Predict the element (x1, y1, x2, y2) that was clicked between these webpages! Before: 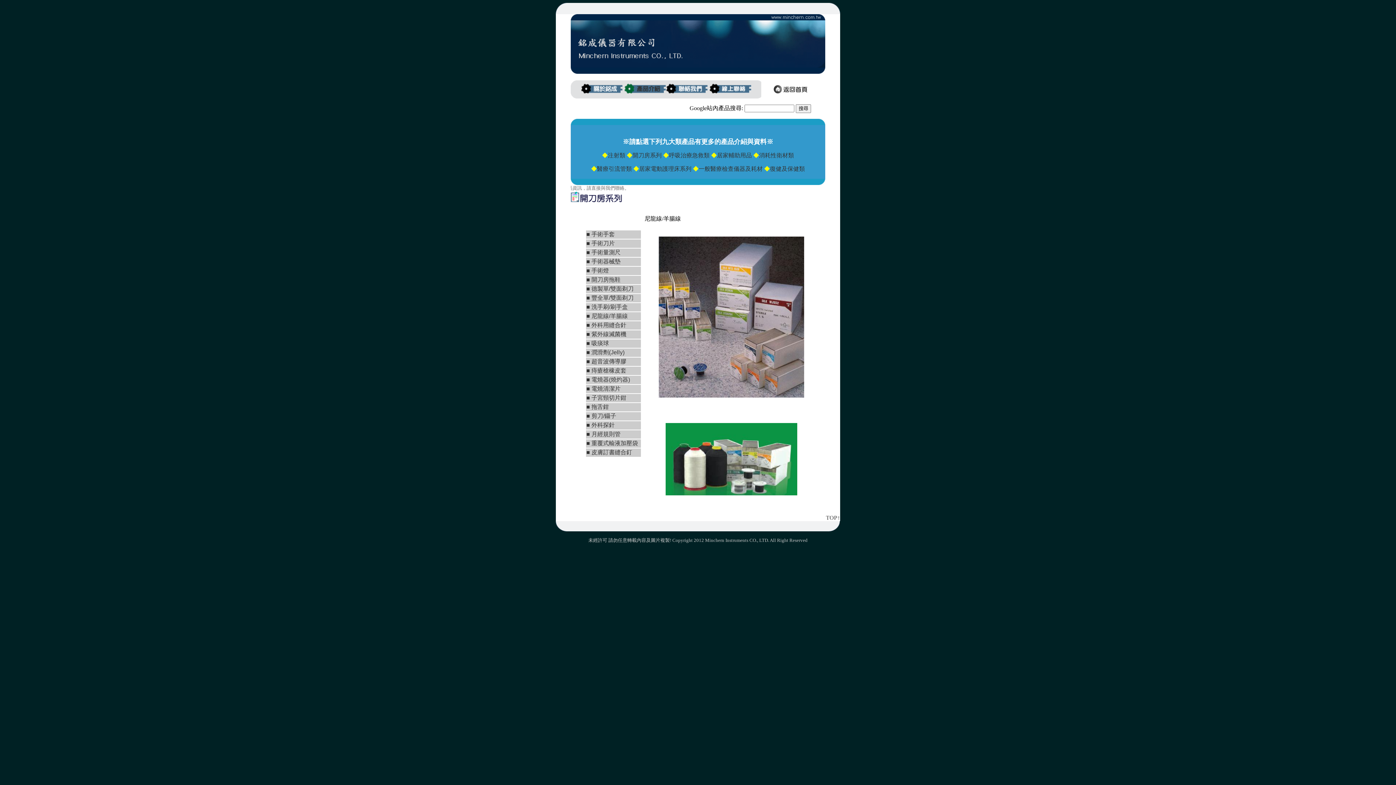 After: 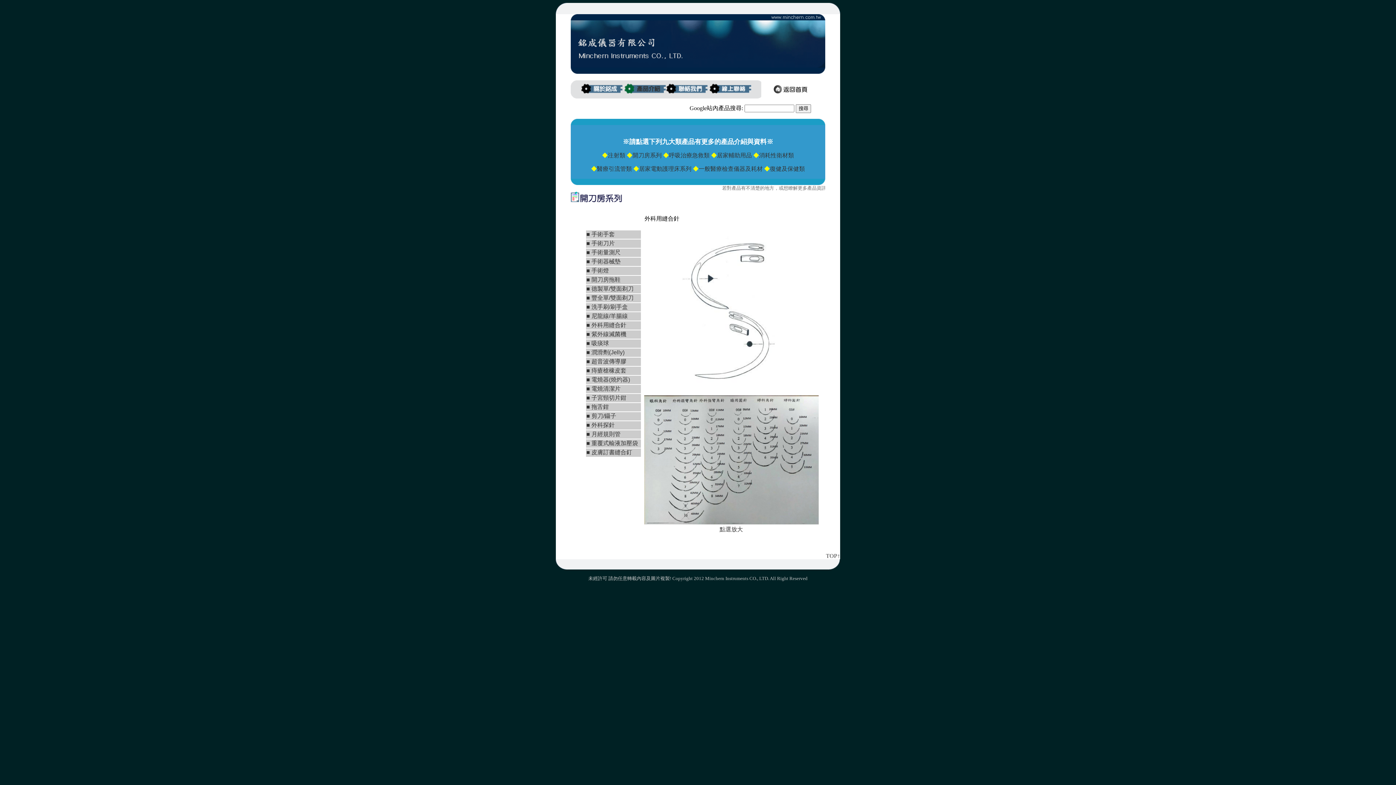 Action: bbox: (586, 322, 626, 328) label: ■ 外科用縫合針